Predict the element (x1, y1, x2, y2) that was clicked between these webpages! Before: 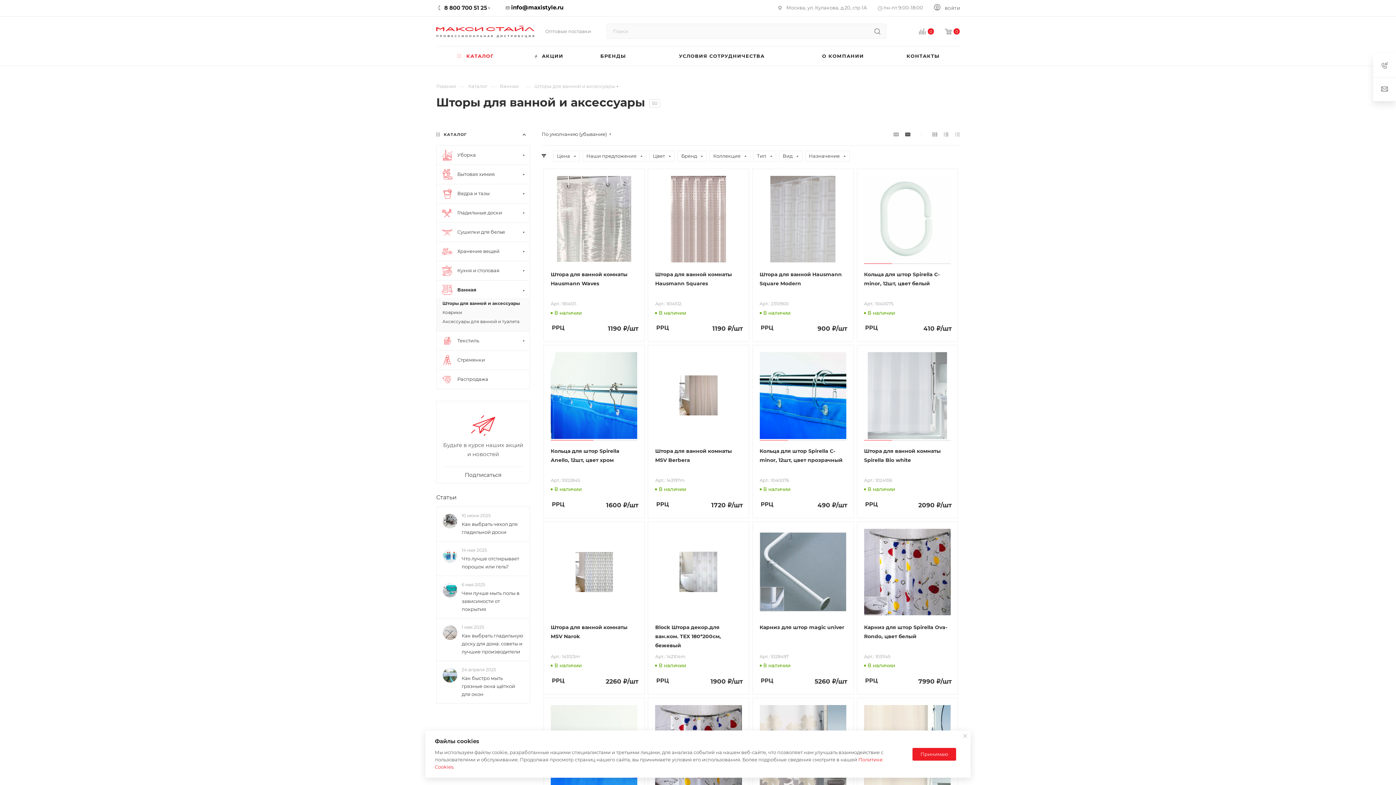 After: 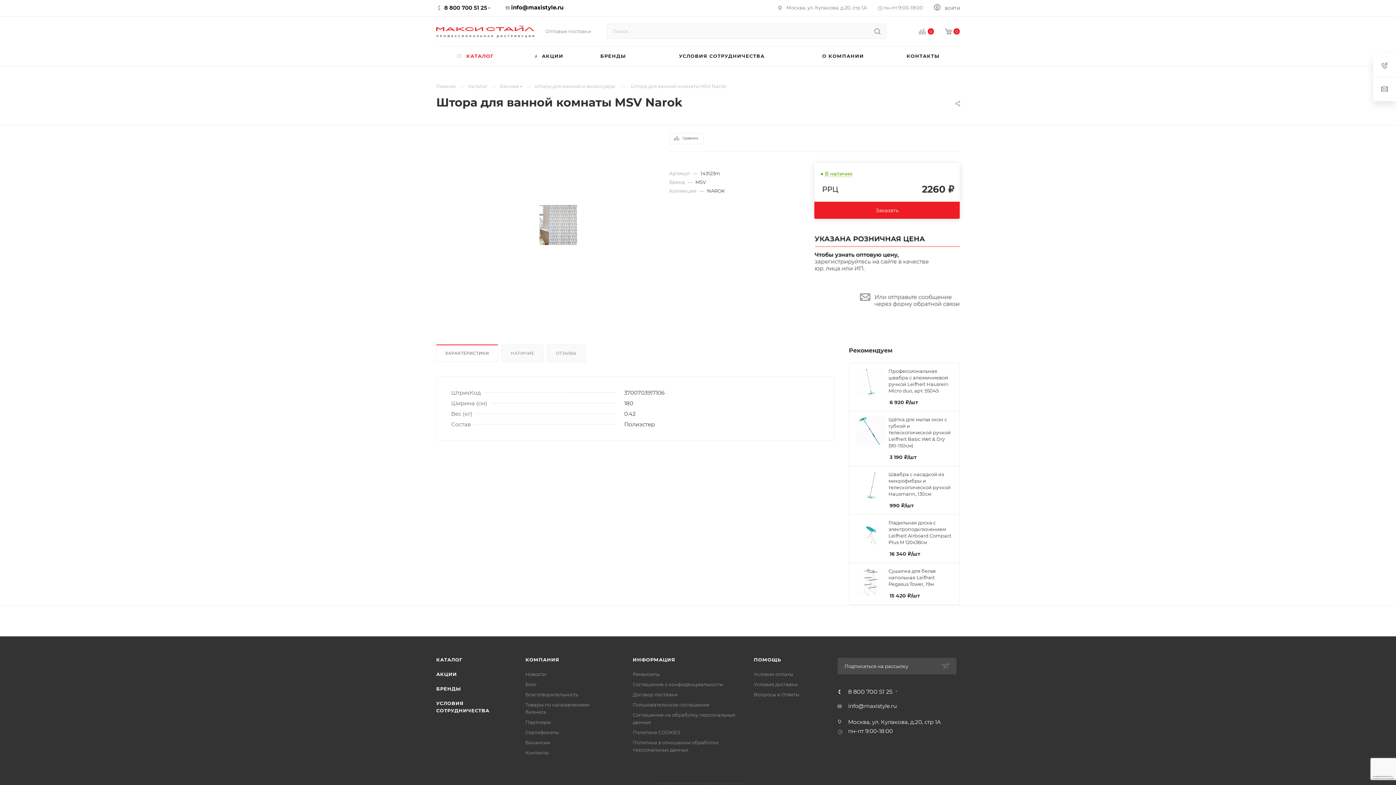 Action: bbox: (550, 528, 637, 615)